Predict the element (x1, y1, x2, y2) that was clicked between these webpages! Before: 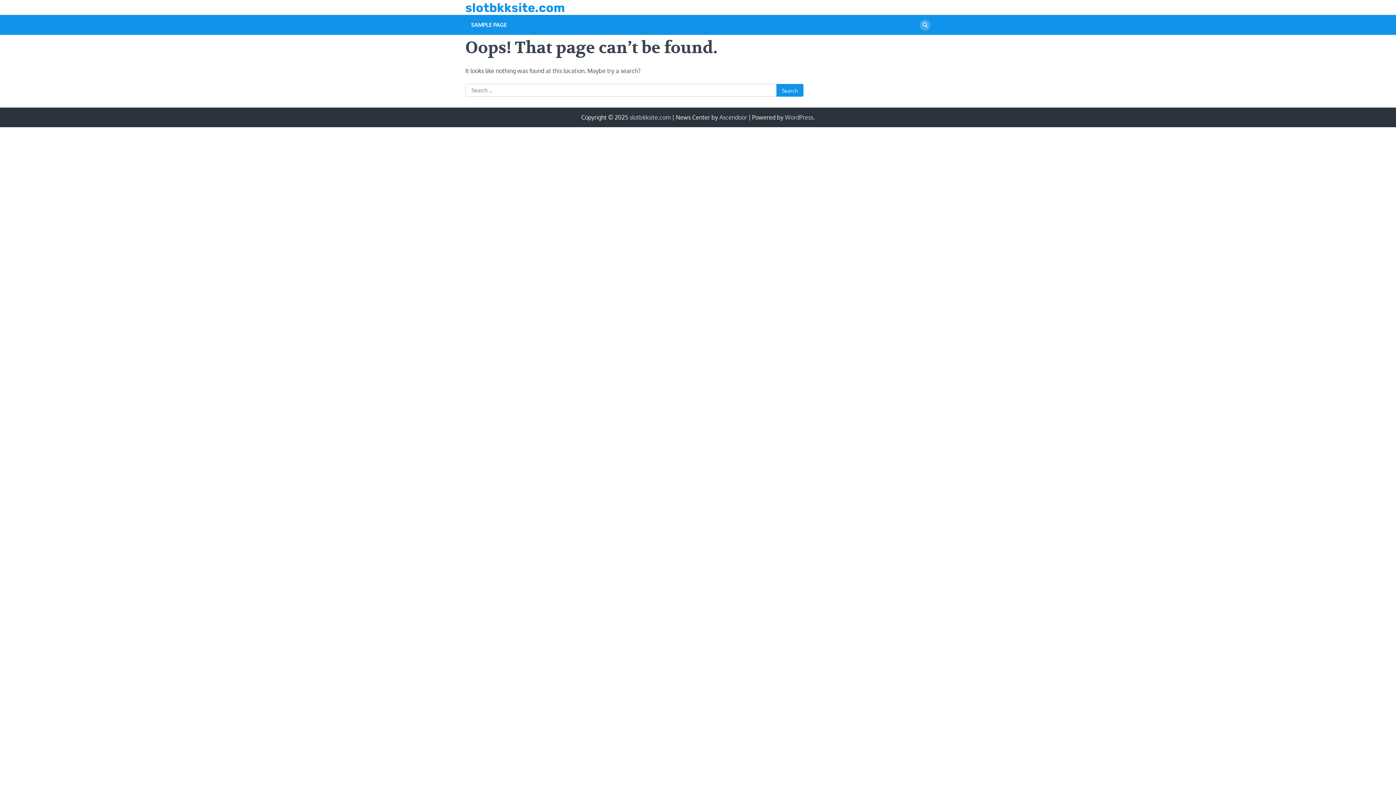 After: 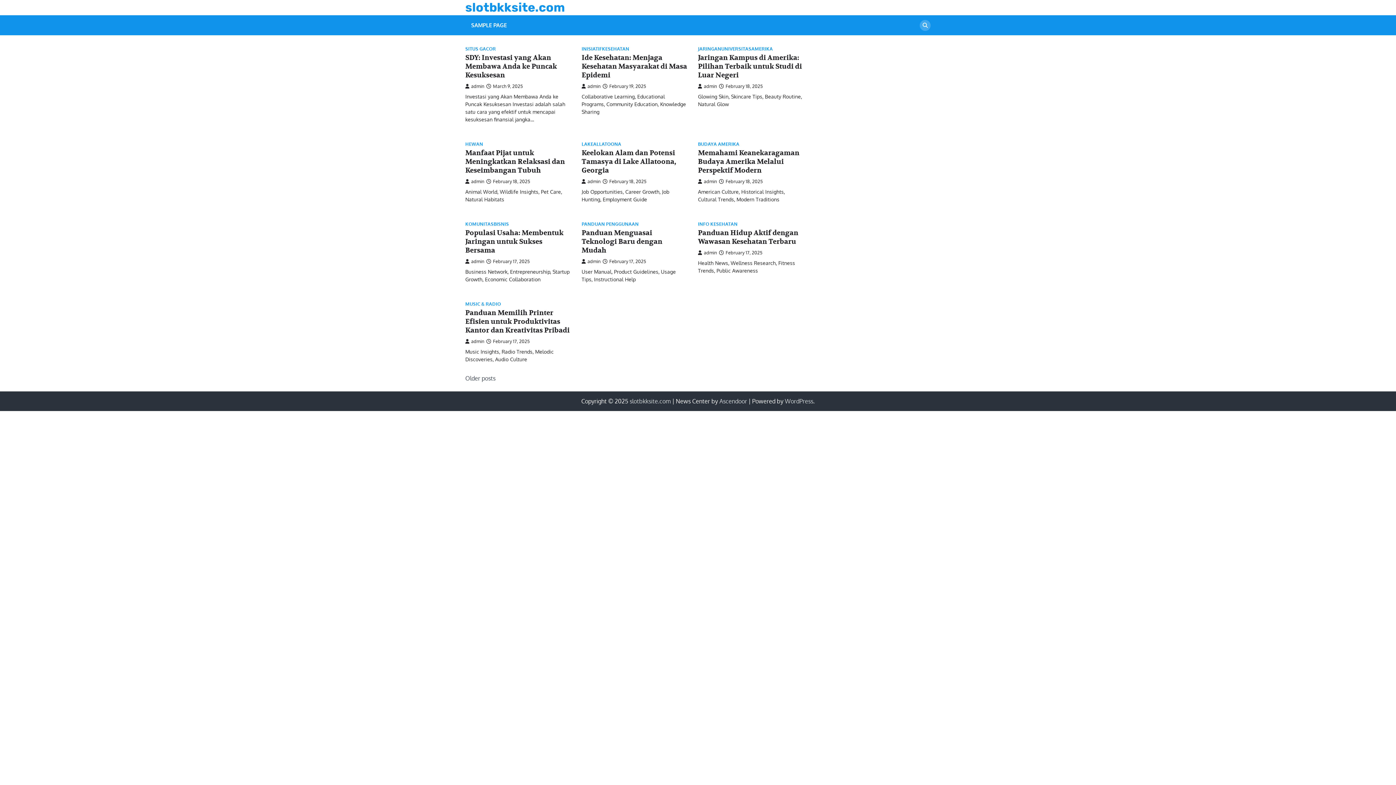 Action: label: slotbkksite.com bbox: (629, 113, 670, 121)